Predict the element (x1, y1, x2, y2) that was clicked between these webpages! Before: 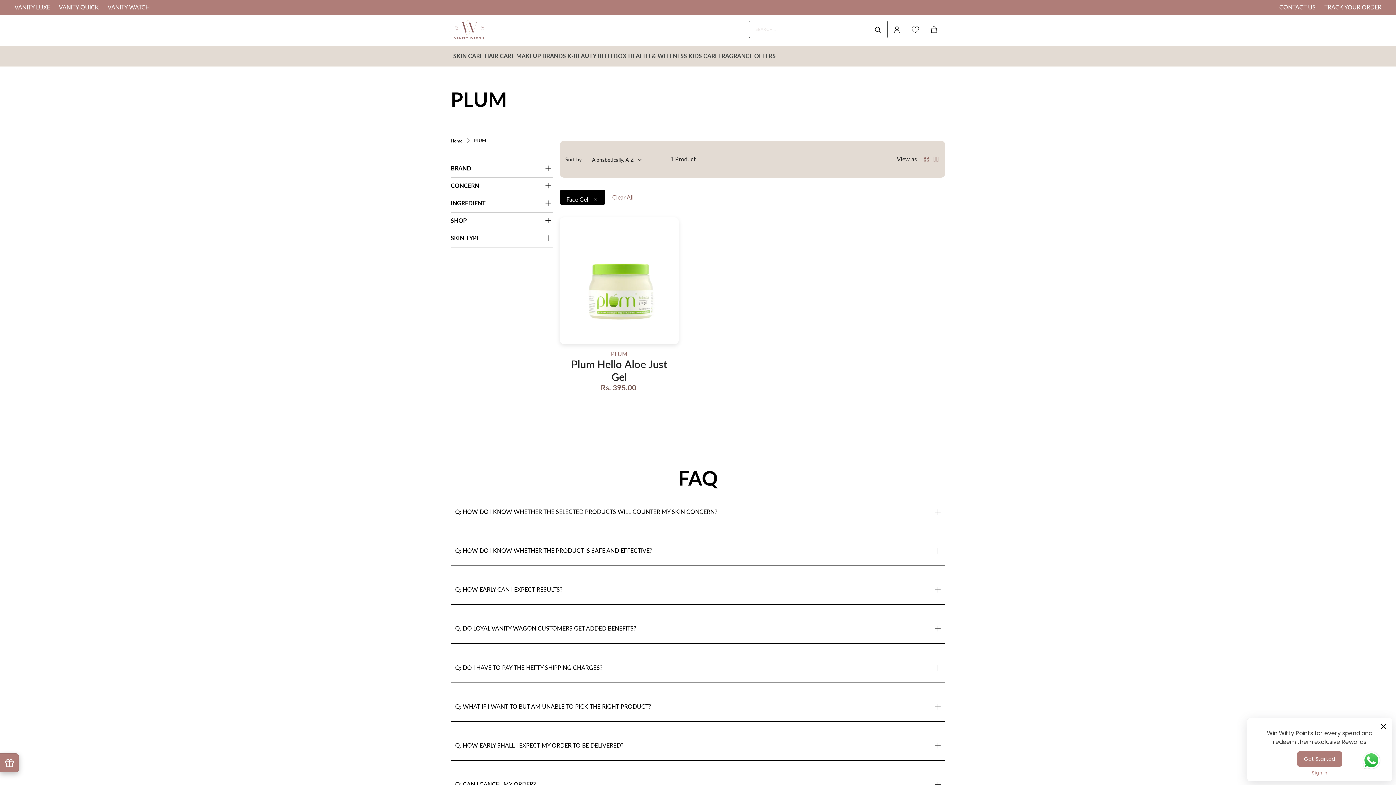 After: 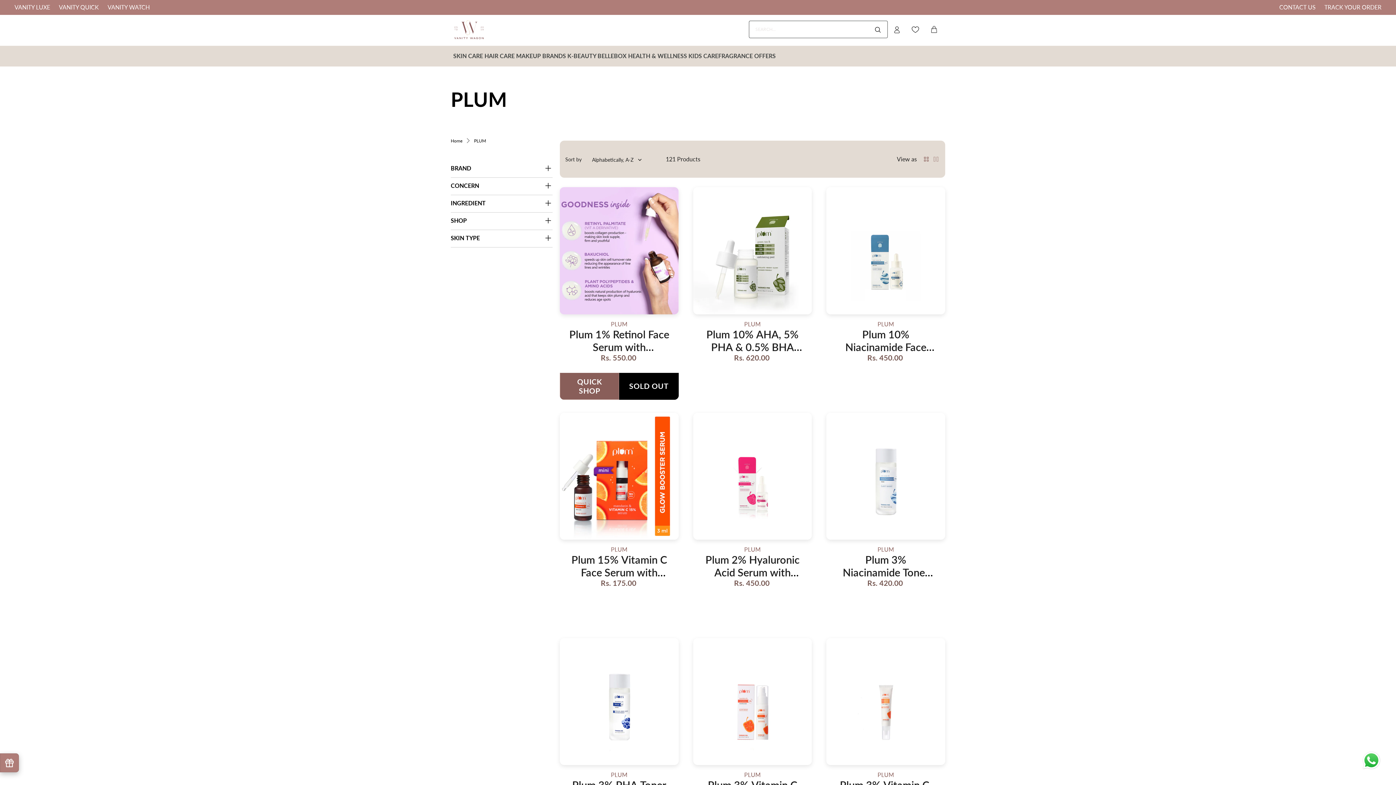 Action: label: Face Gel
Remove filter bbox: (560, 190, 605, 204)